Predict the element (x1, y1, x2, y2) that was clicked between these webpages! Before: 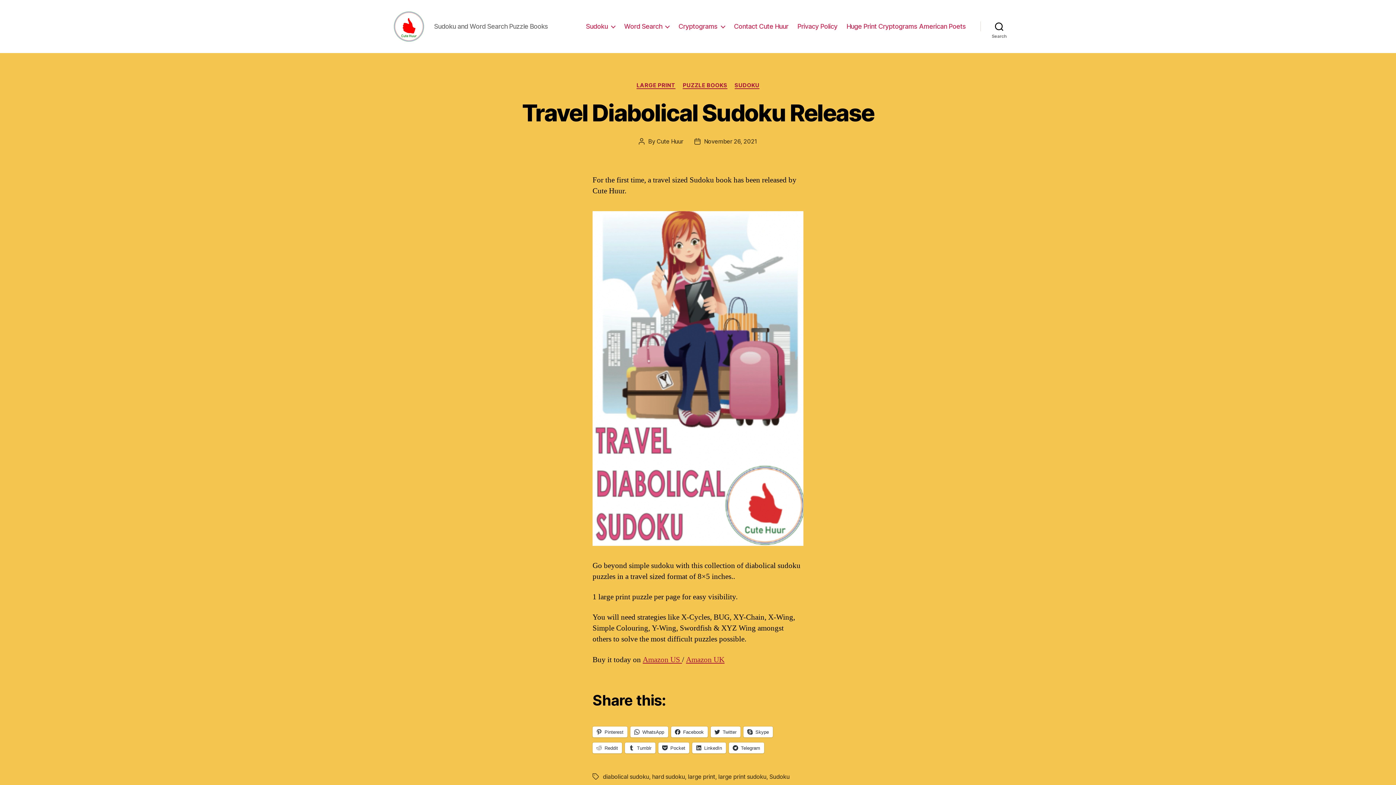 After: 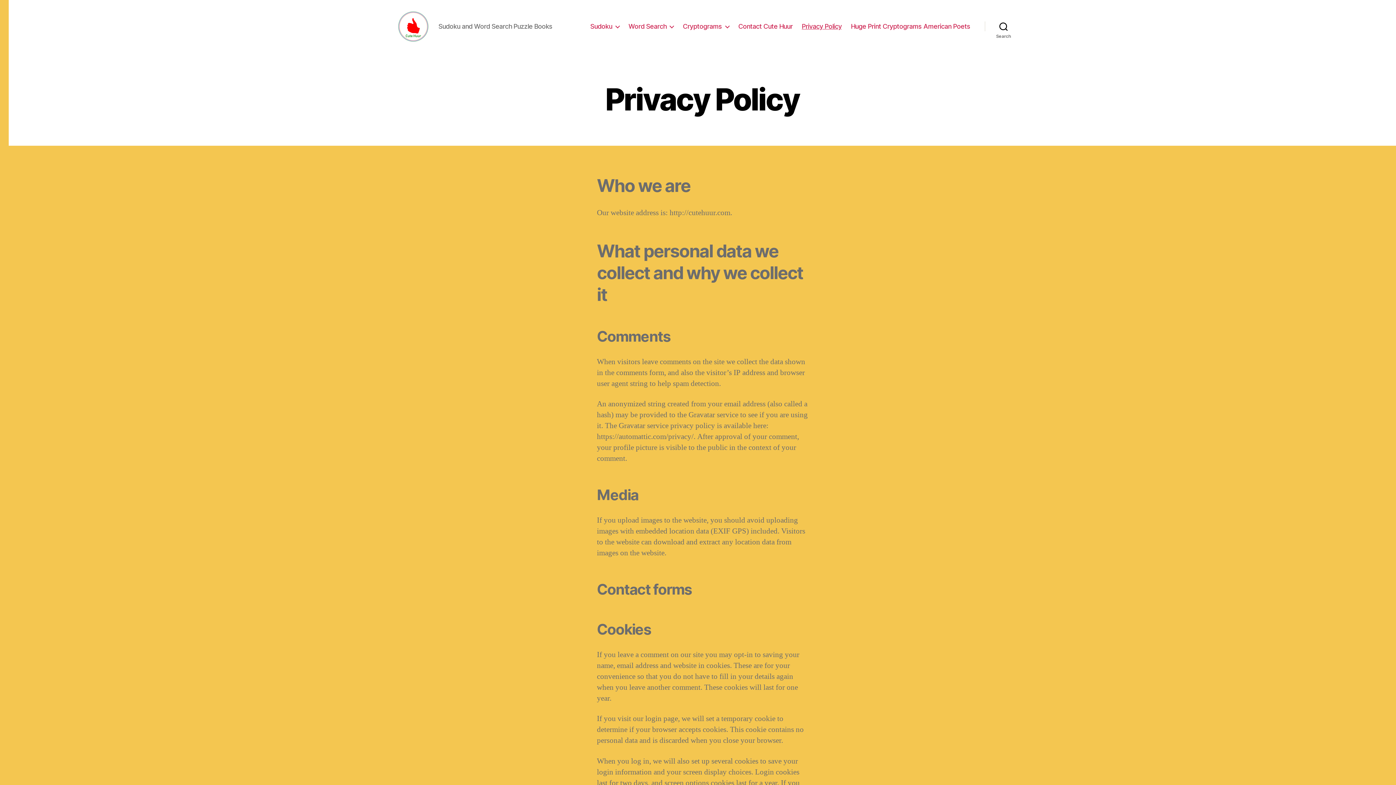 Action: bbox: (797, 22, 837, 30) label: Privacy Policy